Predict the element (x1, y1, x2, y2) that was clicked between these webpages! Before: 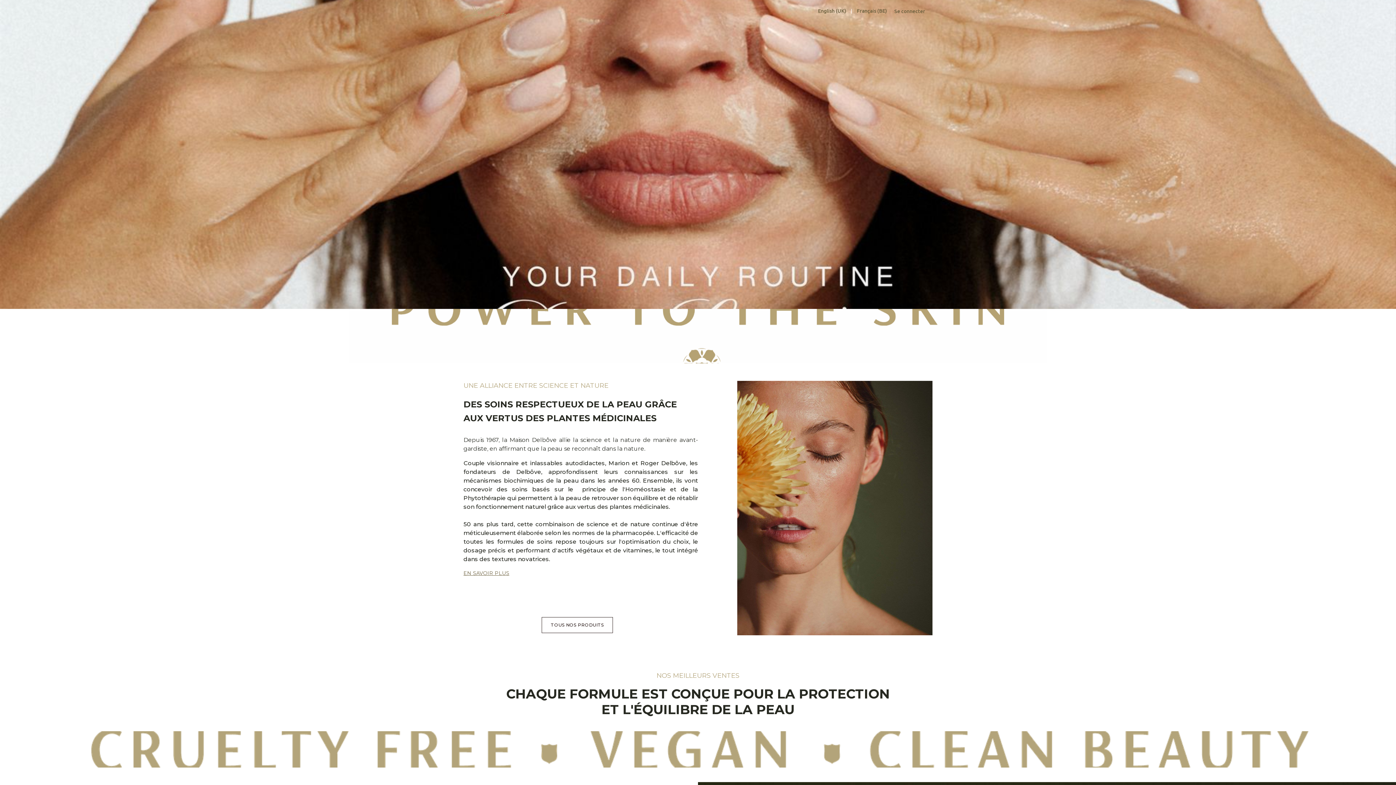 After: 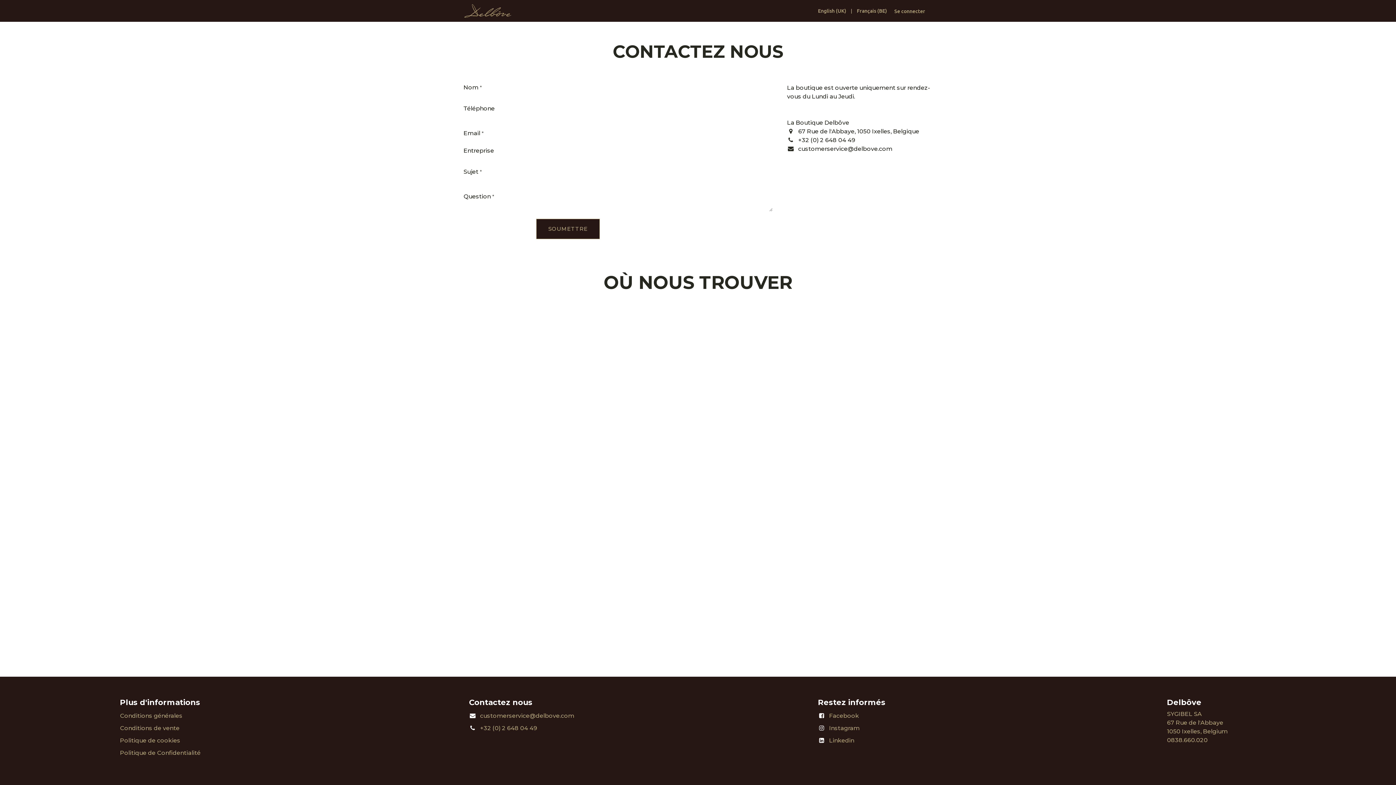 Action: bbox: (775, 4, 799, 17) label: Contact